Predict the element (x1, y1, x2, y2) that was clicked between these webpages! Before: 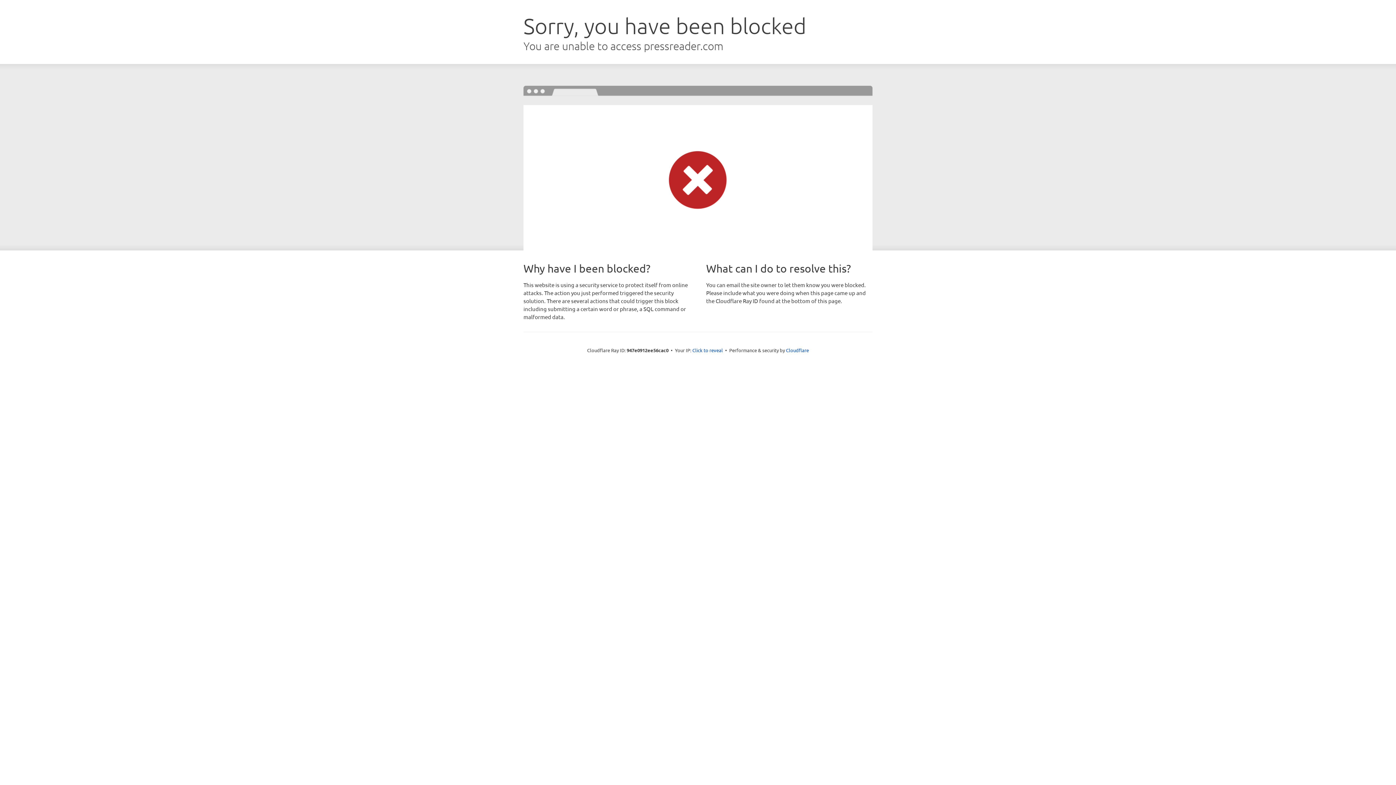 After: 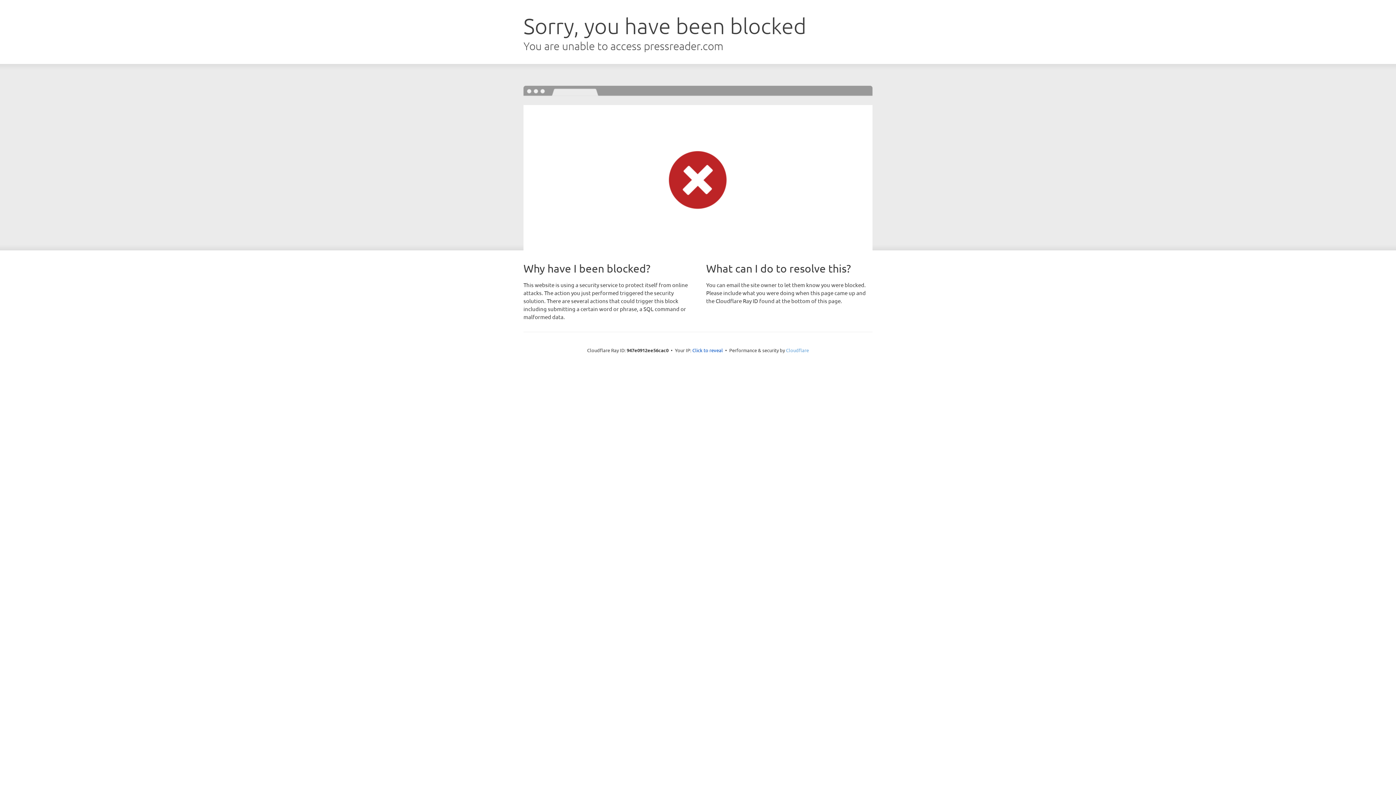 Action: label: Cloudflare bbox: (786, 347, 809, 353)